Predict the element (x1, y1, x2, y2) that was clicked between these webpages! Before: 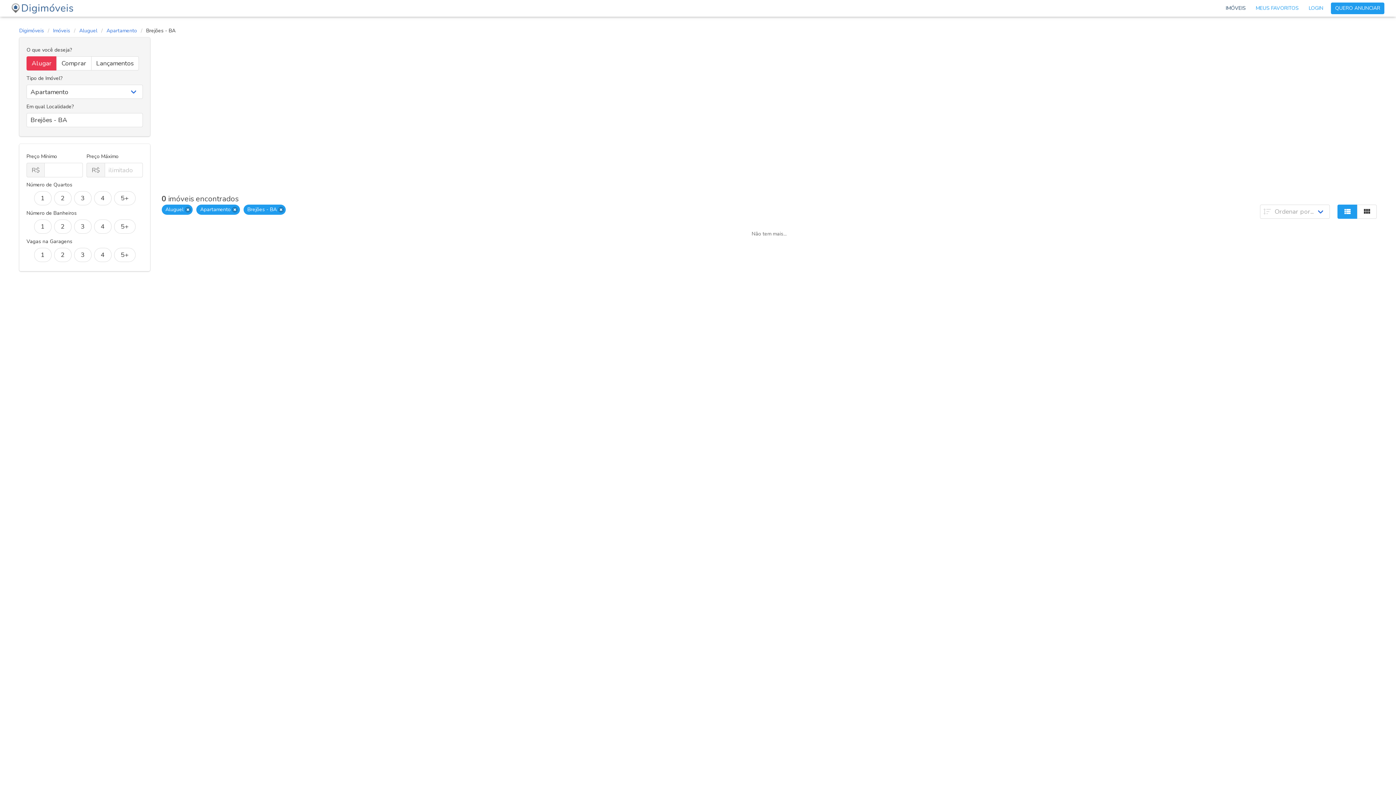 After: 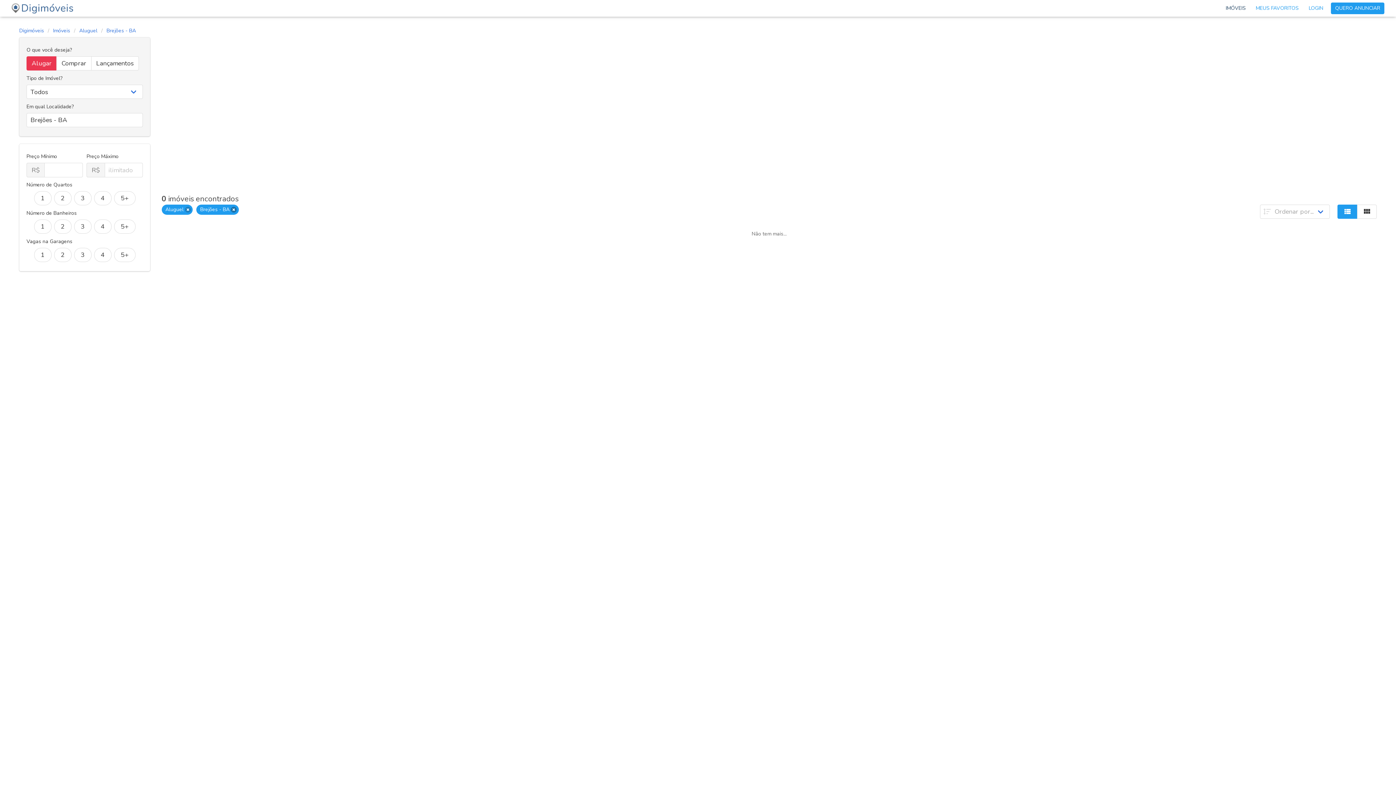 Action: bbox: (232, 206, 237, 212)